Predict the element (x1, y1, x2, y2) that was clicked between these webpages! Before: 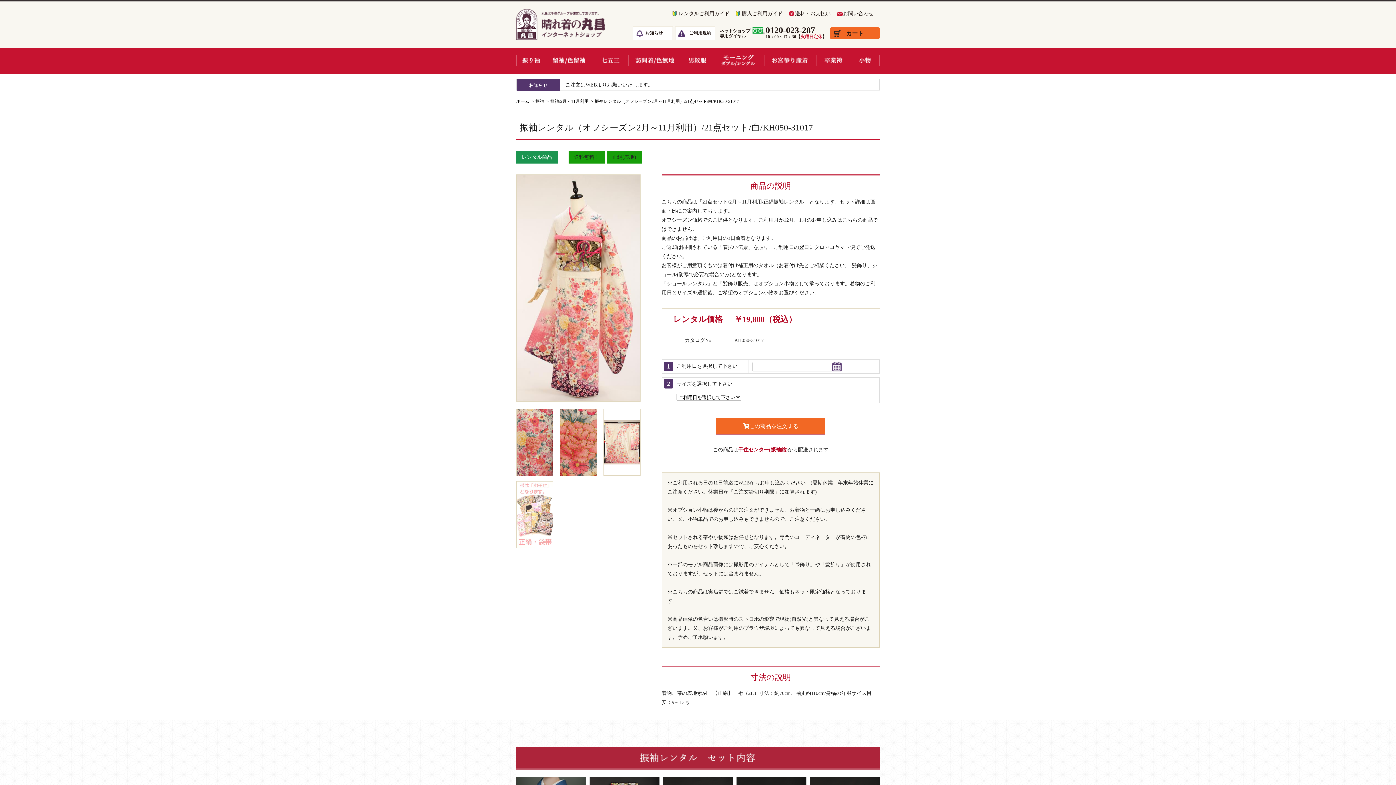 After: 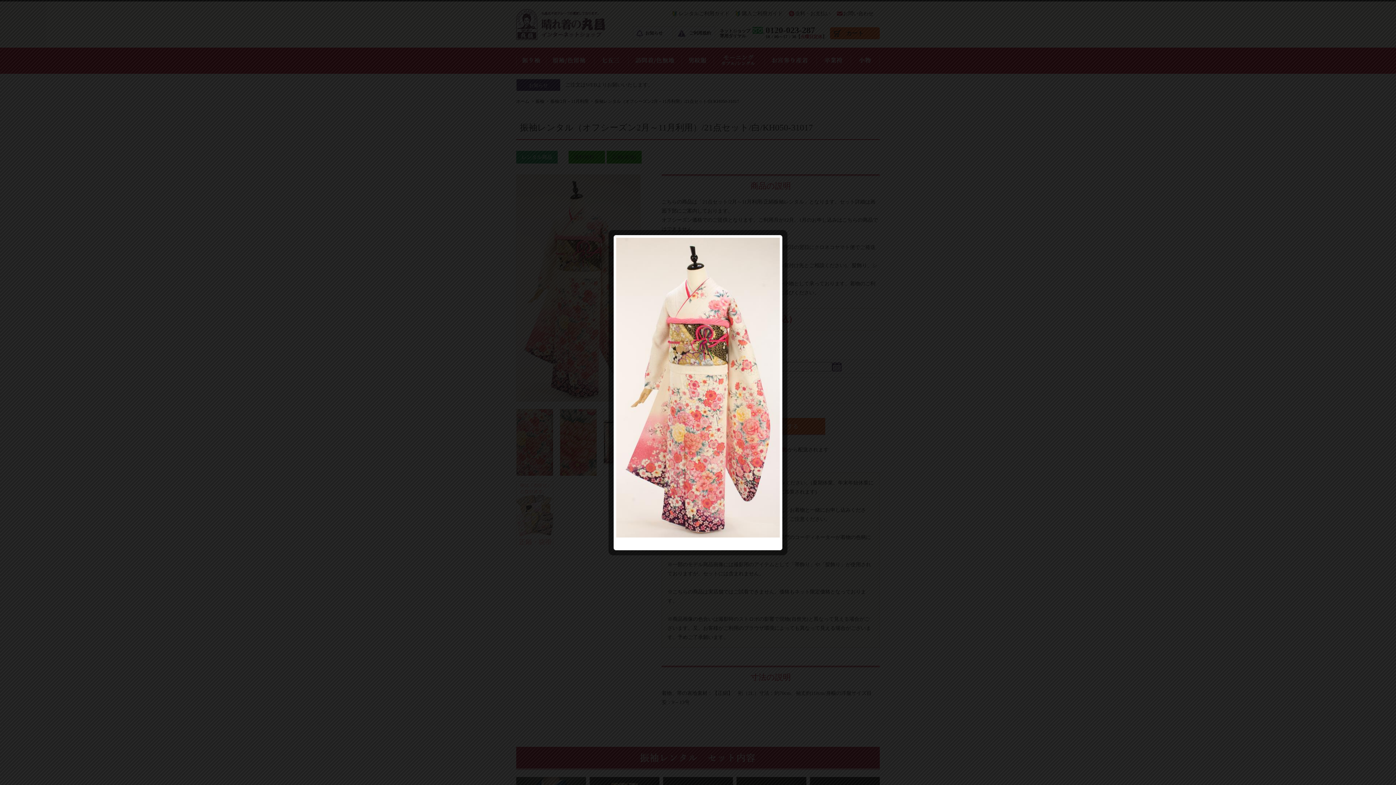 Action: bbox: (516, 174, 640, 401)